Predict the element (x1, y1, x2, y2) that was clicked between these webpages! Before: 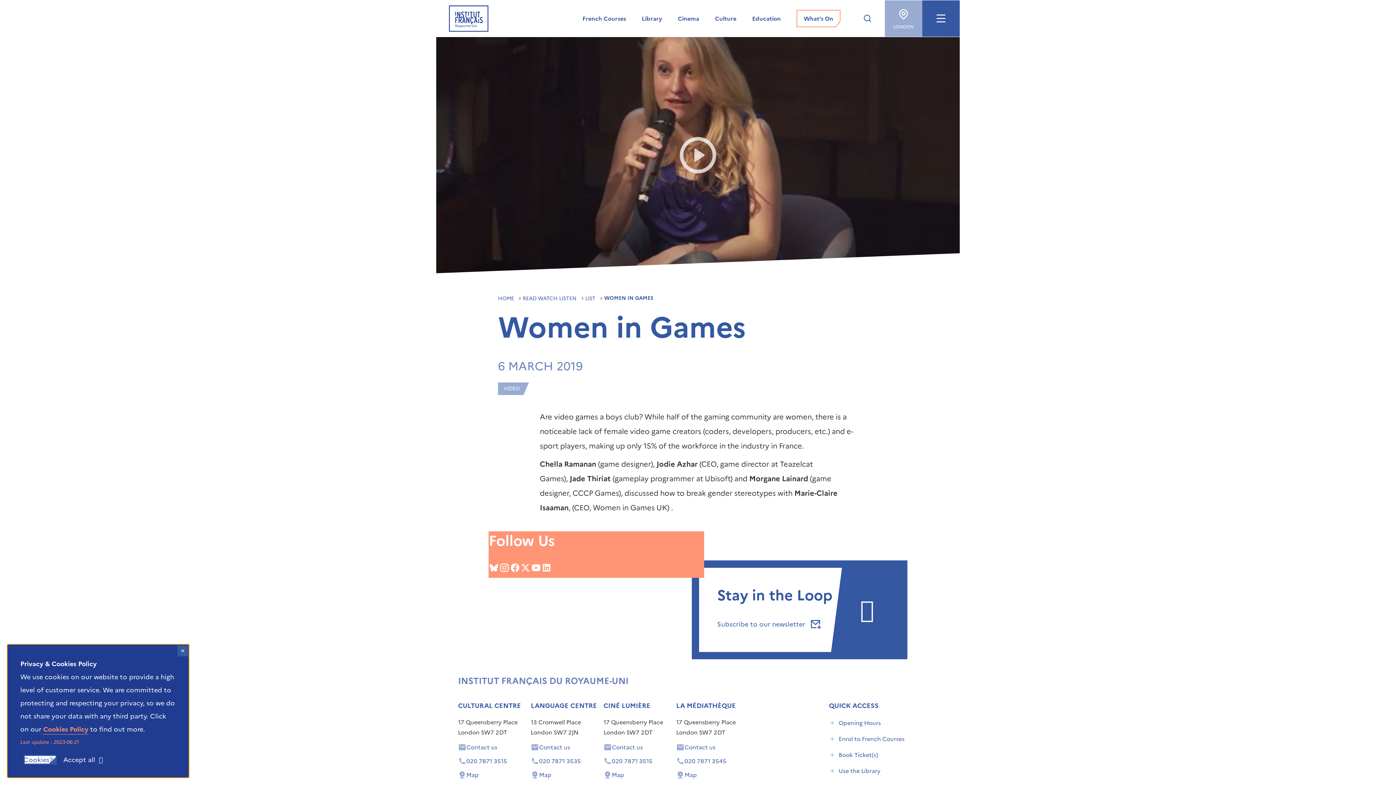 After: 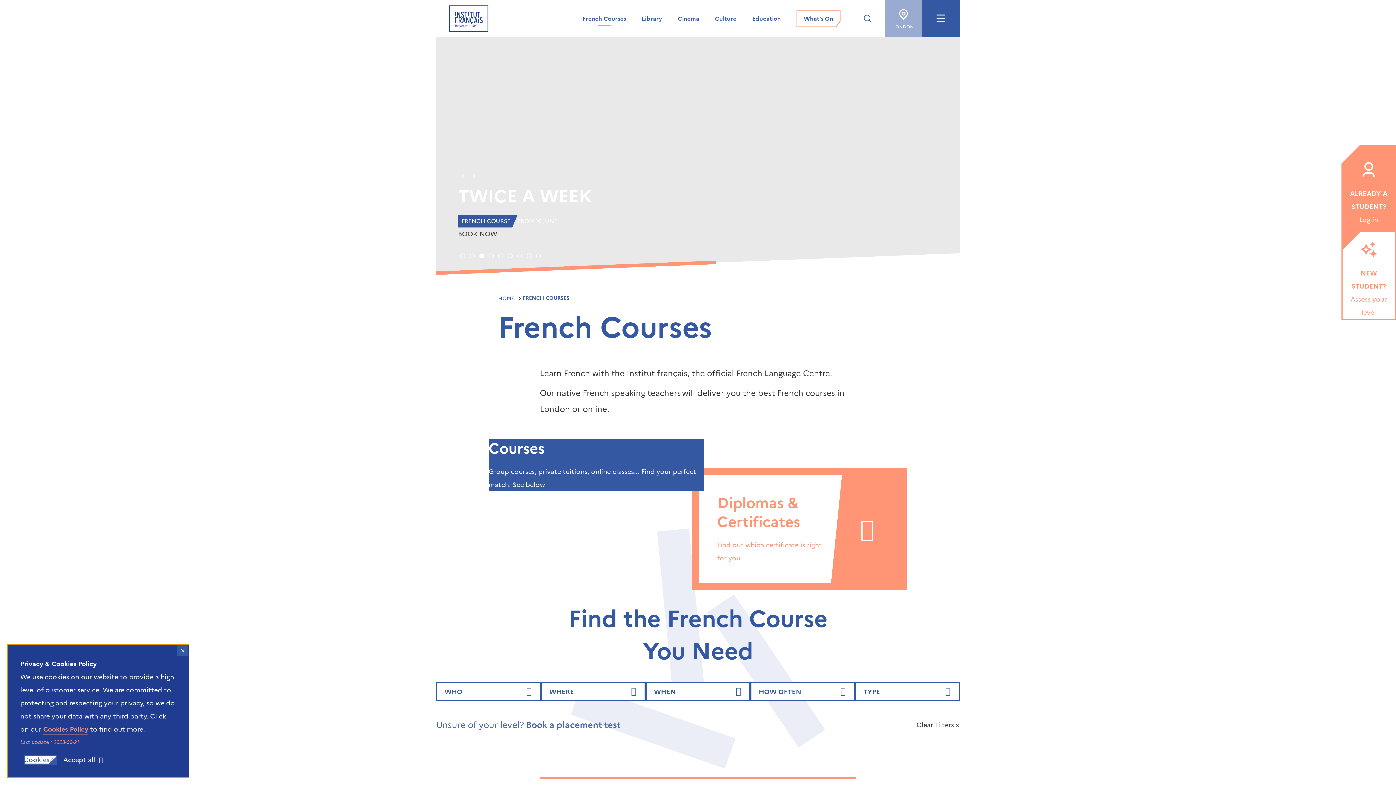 Action: bbox: (829, 731, 938, 747) label: Enrol to French Courses